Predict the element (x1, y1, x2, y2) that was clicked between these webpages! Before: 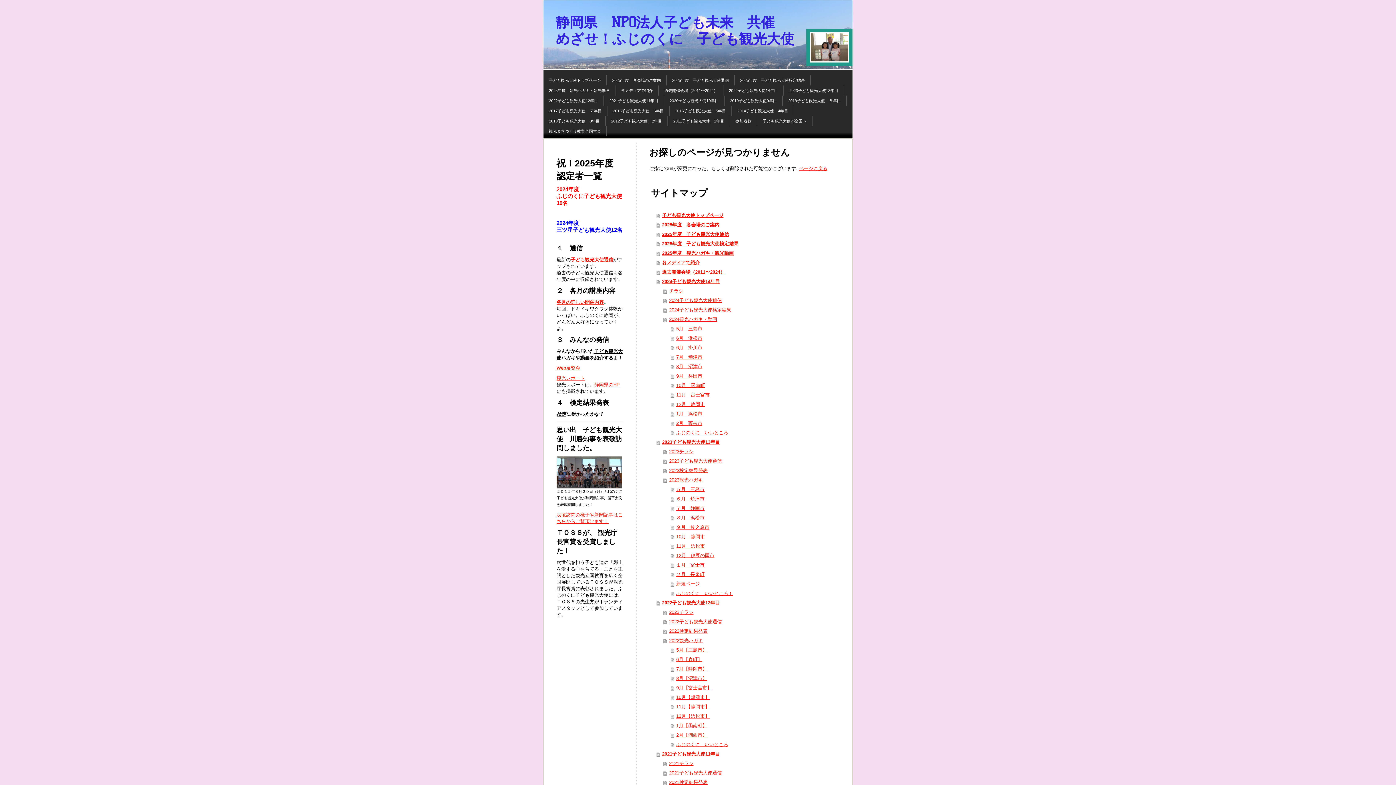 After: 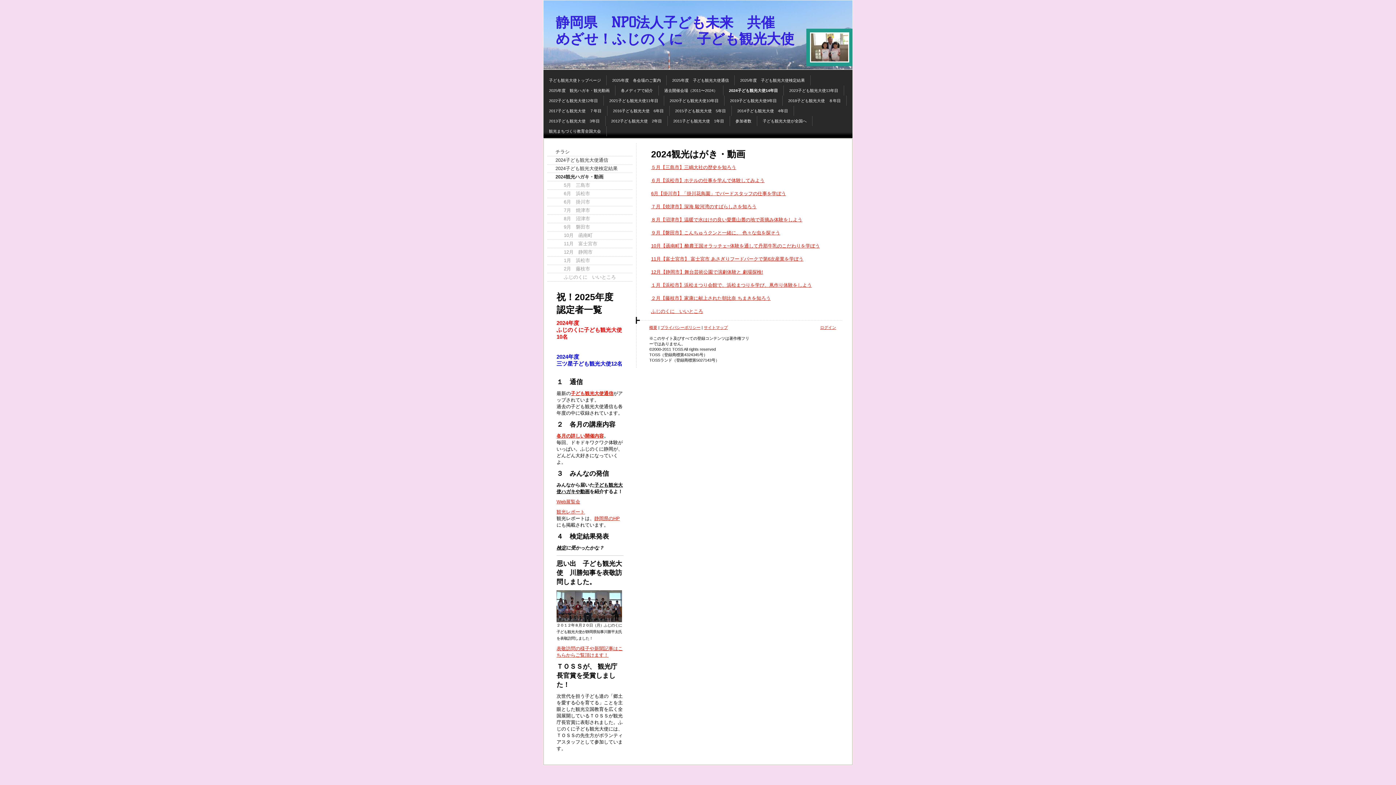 Action: label: Web展覧会 bbox: (556, 365, 580, 370)